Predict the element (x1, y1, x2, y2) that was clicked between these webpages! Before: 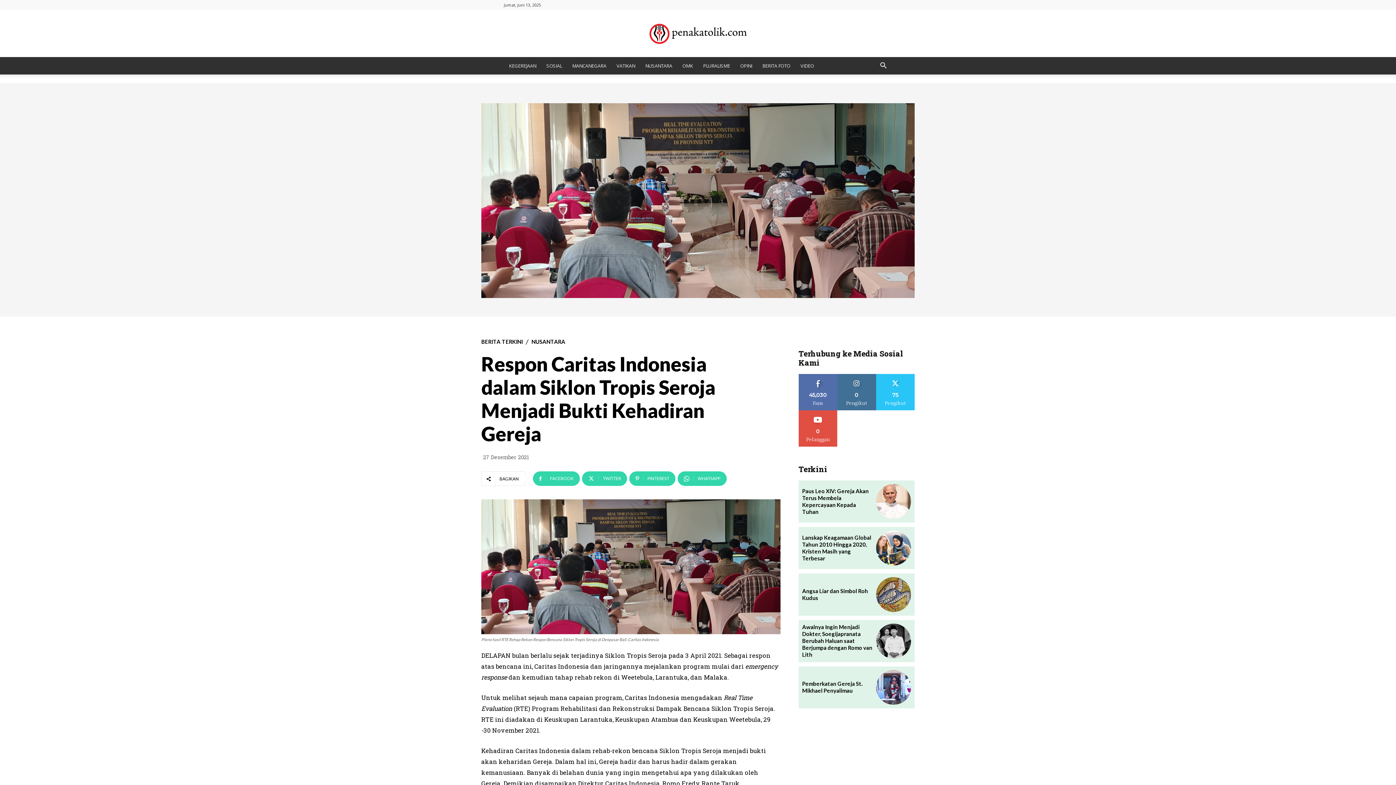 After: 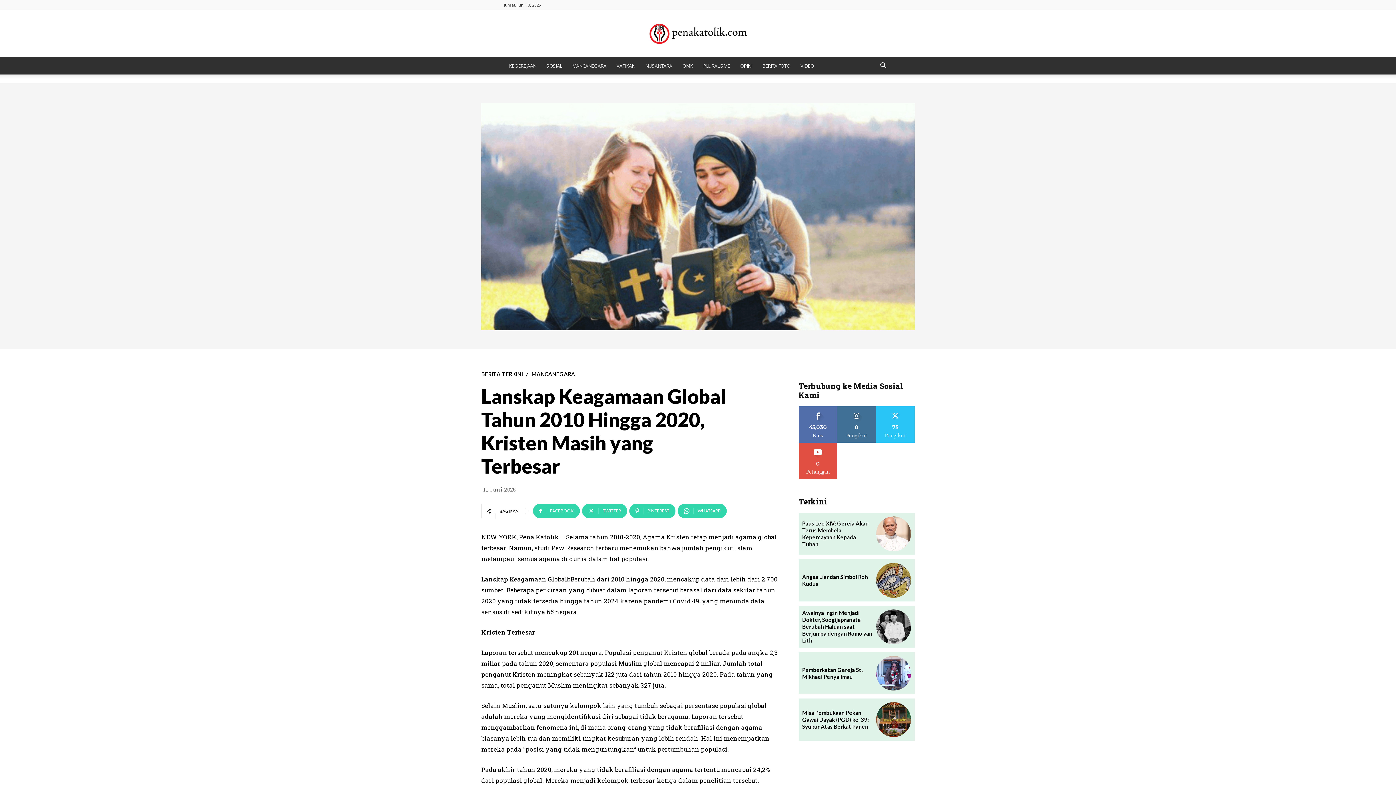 Action: bbox: (802, 534, 871, 561) label: Lanskap Keagamaan Global Tahun 2010 Hingga 2020, Kristen Masih yang Terbesar